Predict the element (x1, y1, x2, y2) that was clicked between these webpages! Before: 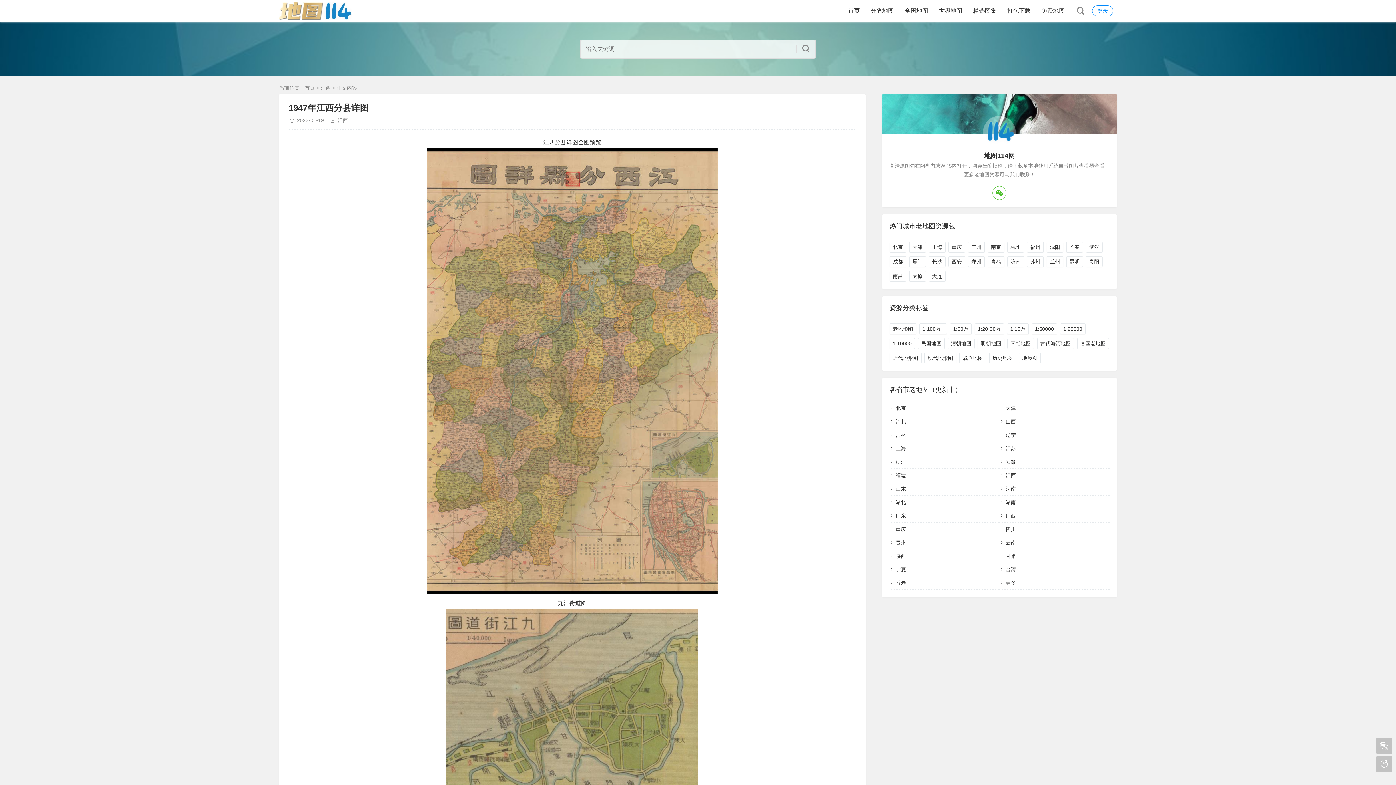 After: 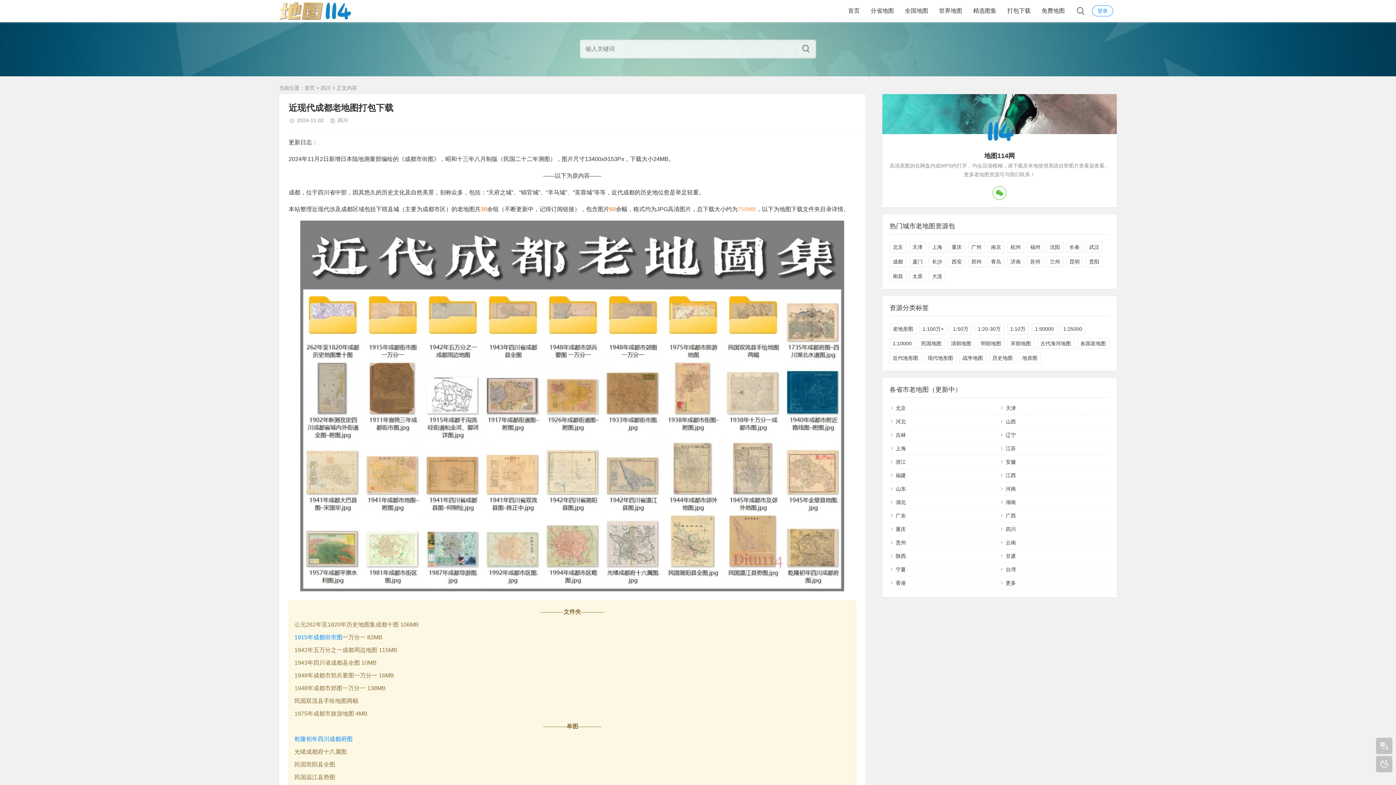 Action: label: 成都 bbox: (889, 256, 906, 267)